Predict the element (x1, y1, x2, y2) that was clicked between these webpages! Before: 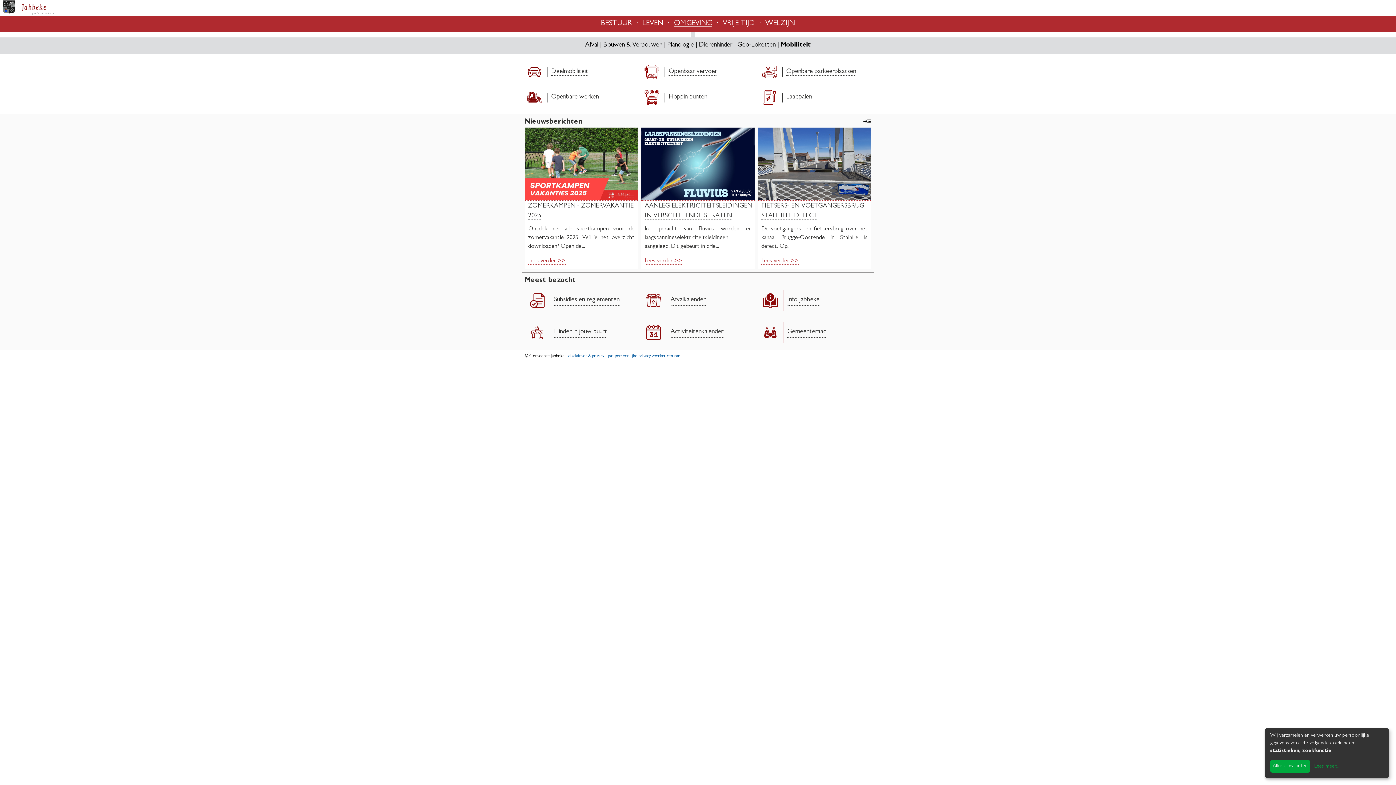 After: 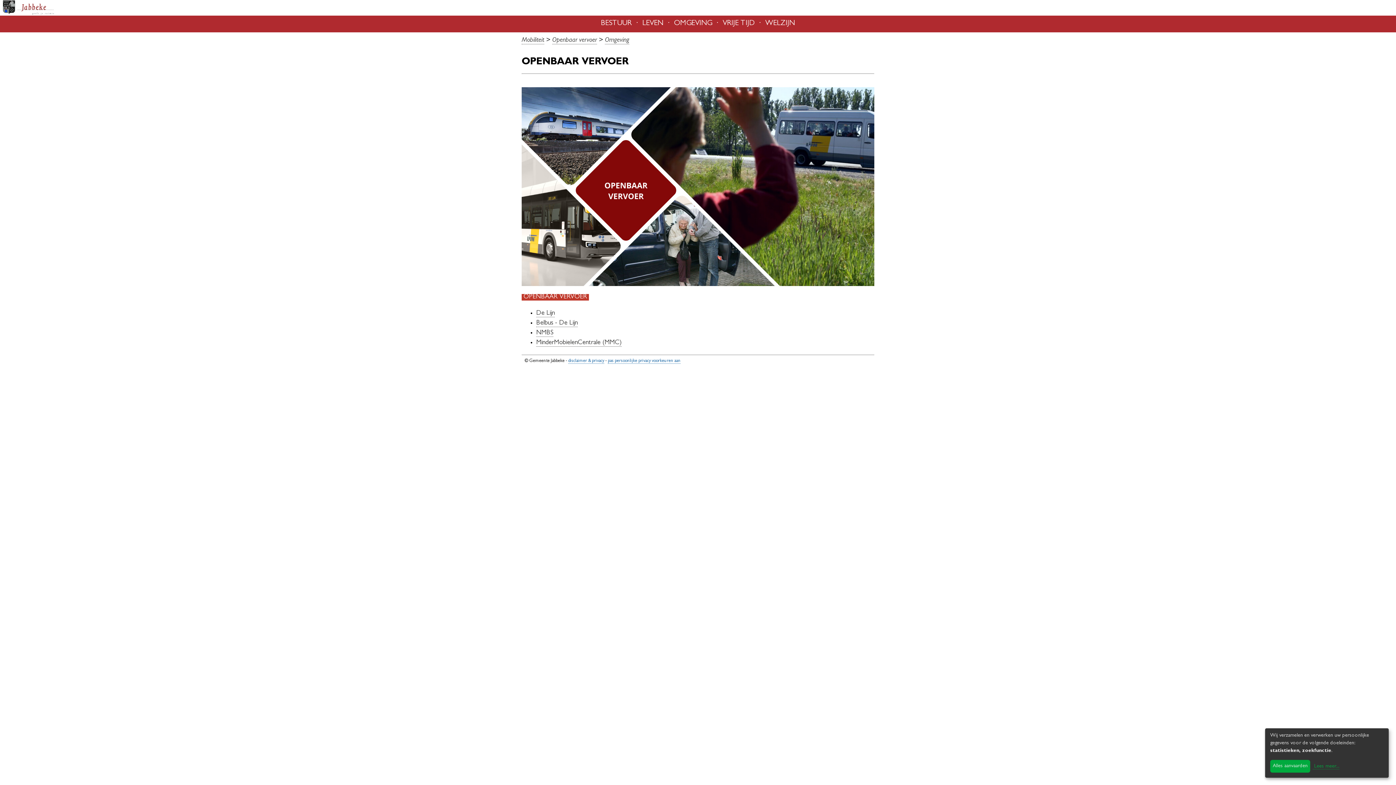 Action: bbox: (644, 64, 659, 79)